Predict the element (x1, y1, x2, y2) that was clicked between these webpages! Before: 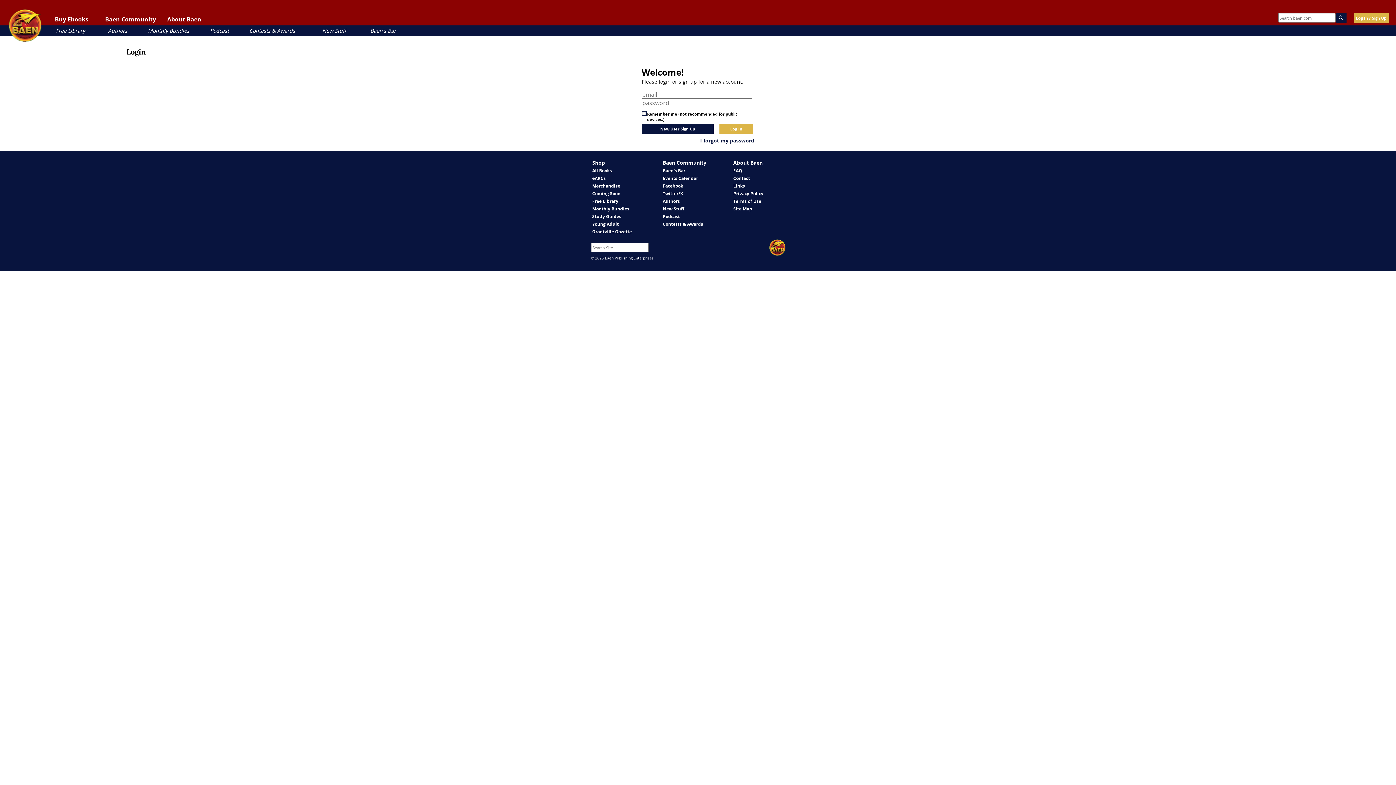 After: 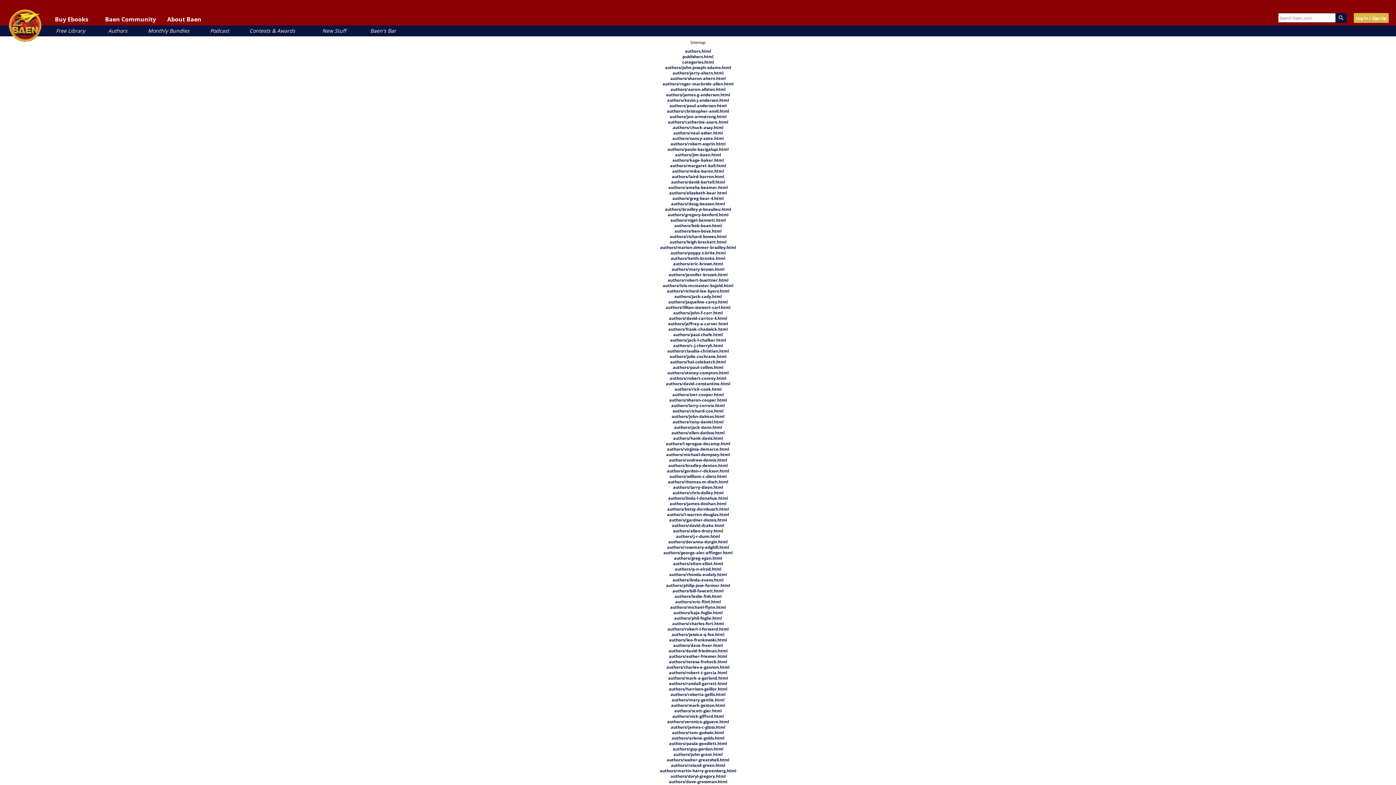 Action: bbox: (733, 205, 752, 212) label: Site Map